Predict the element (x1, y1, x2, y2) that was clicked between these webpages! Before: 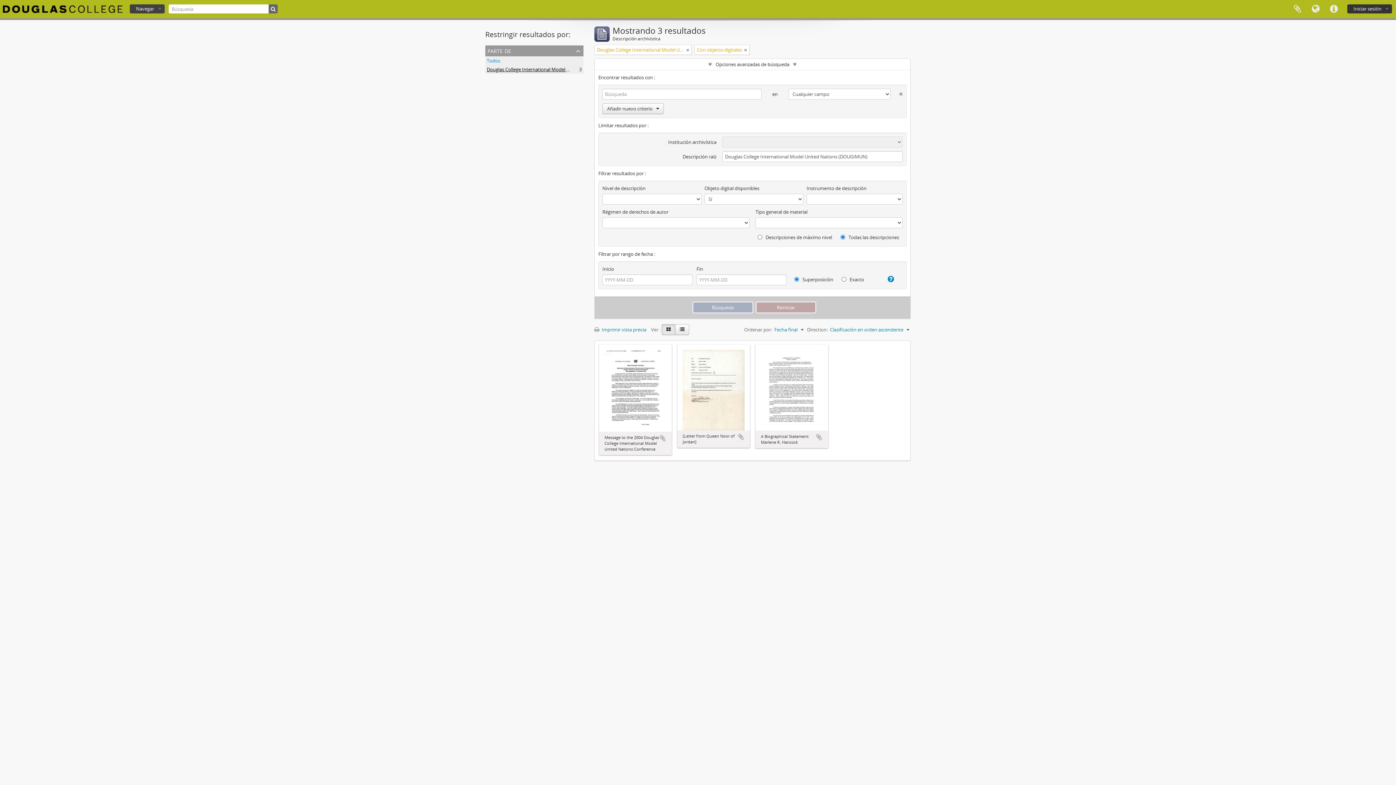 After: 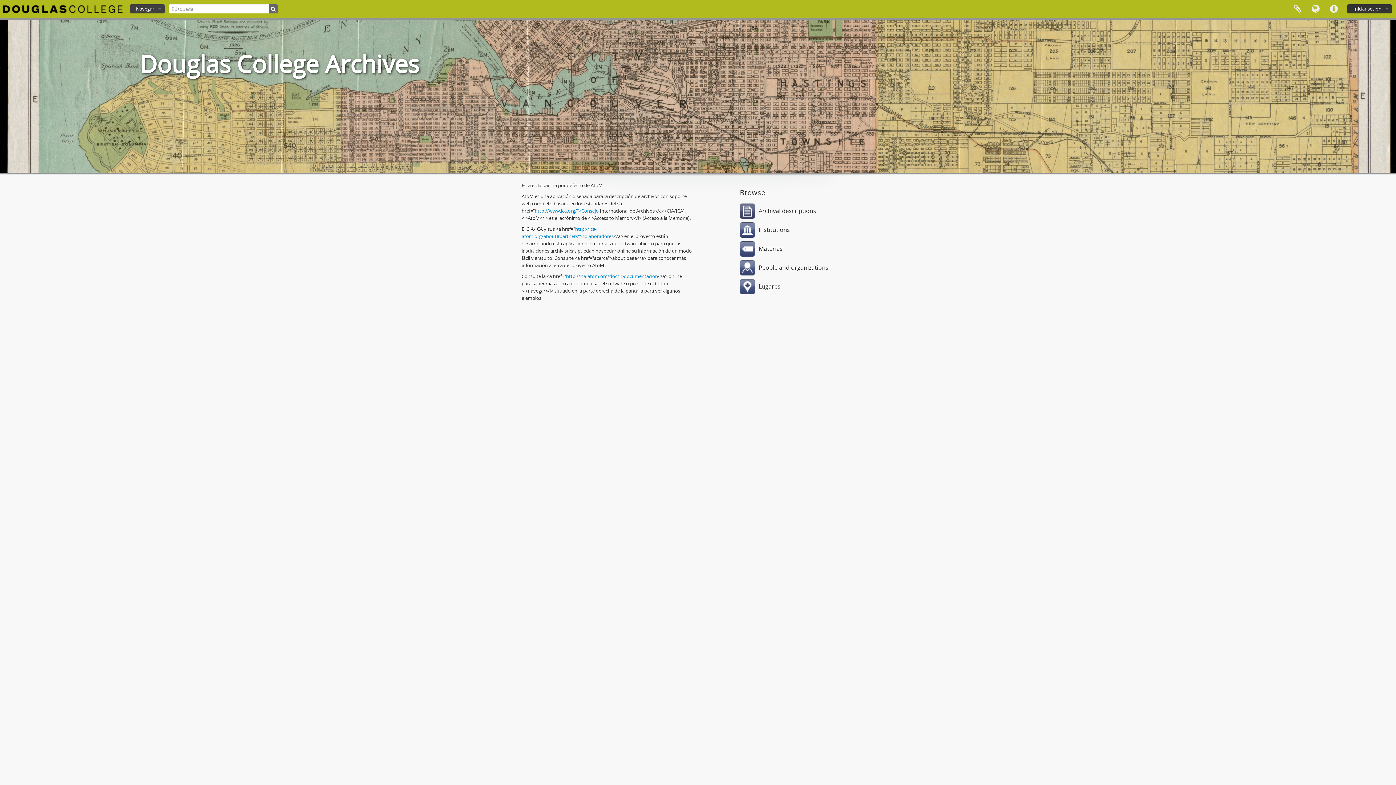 Action: bbox: (2, 0, 122, 13)